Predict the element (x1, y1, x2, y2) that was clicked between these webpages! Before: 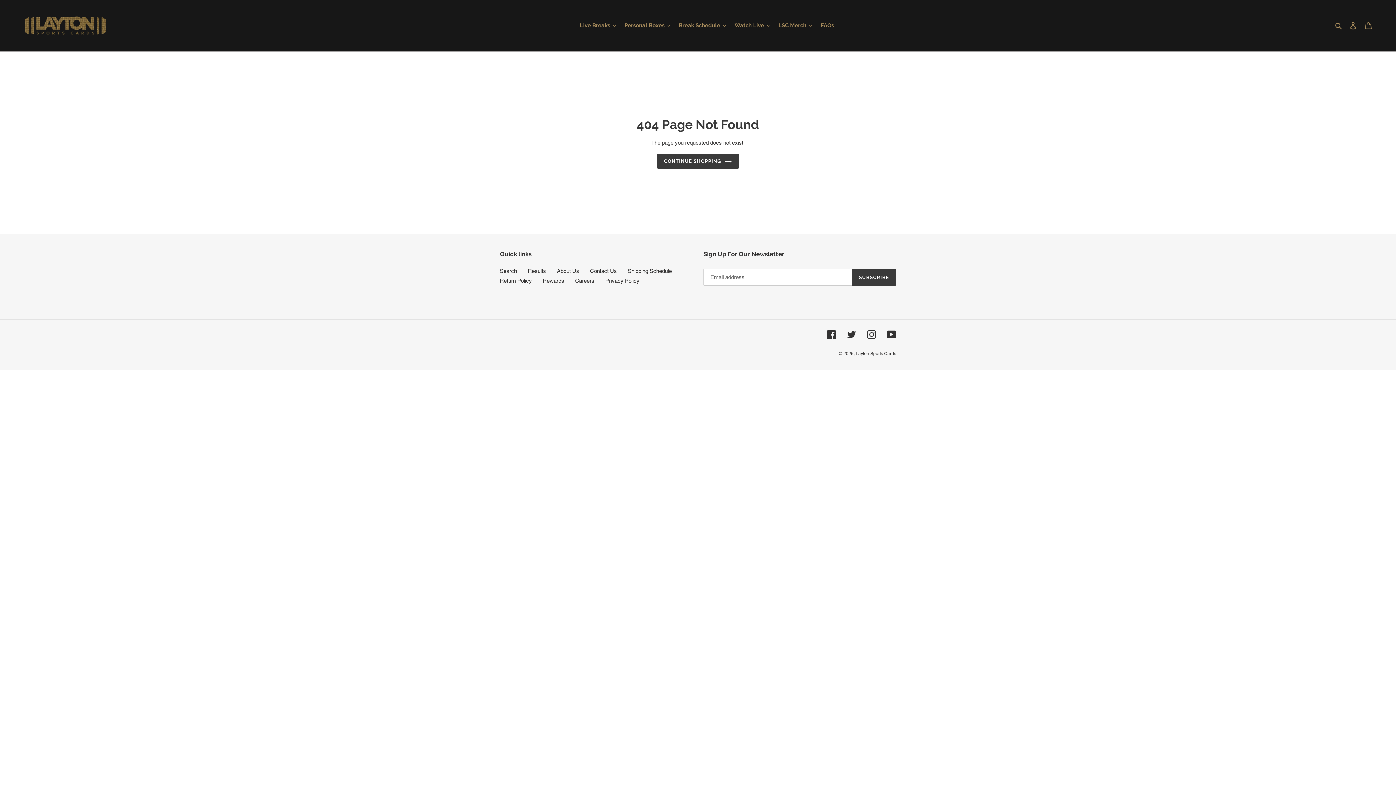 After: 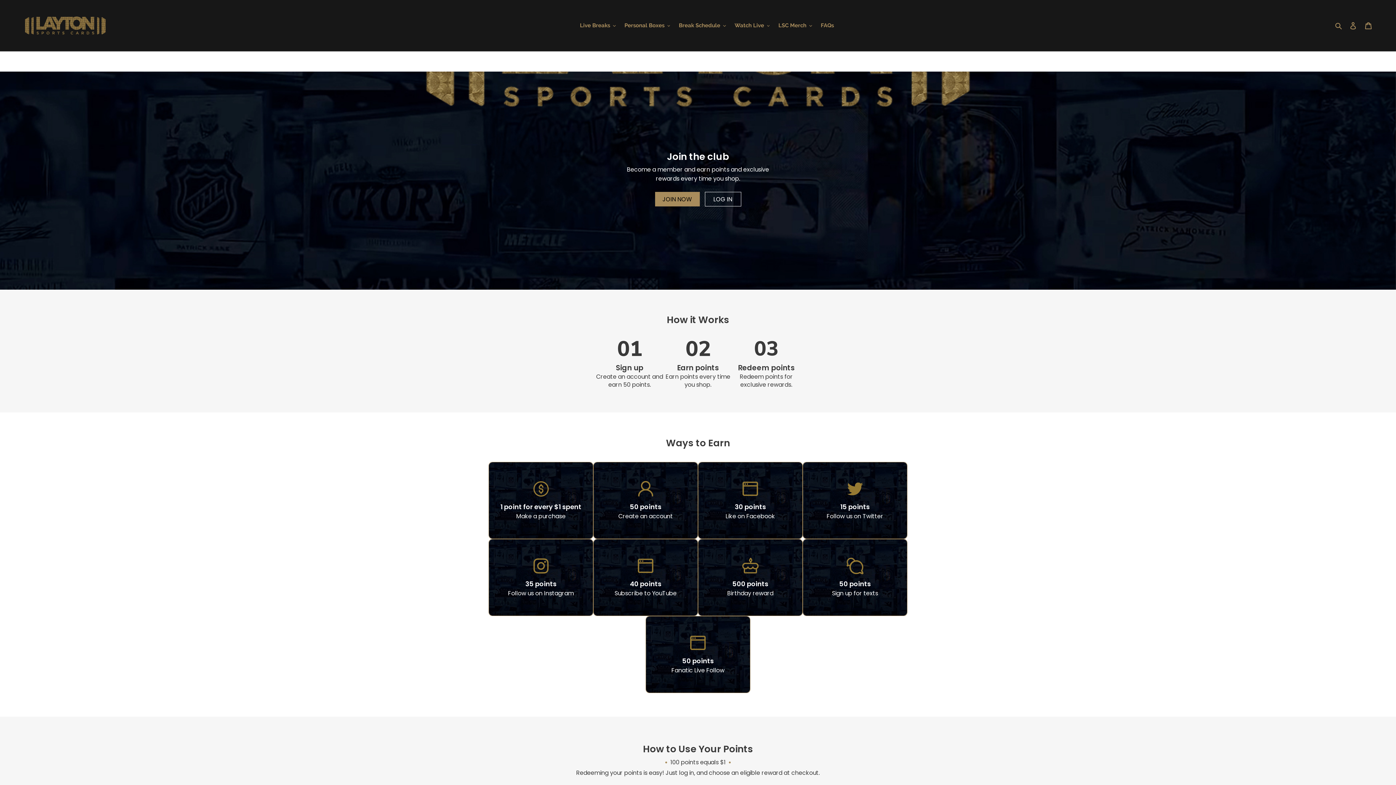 Action: label: Rewards bbox: (542, 277, 564, 284)